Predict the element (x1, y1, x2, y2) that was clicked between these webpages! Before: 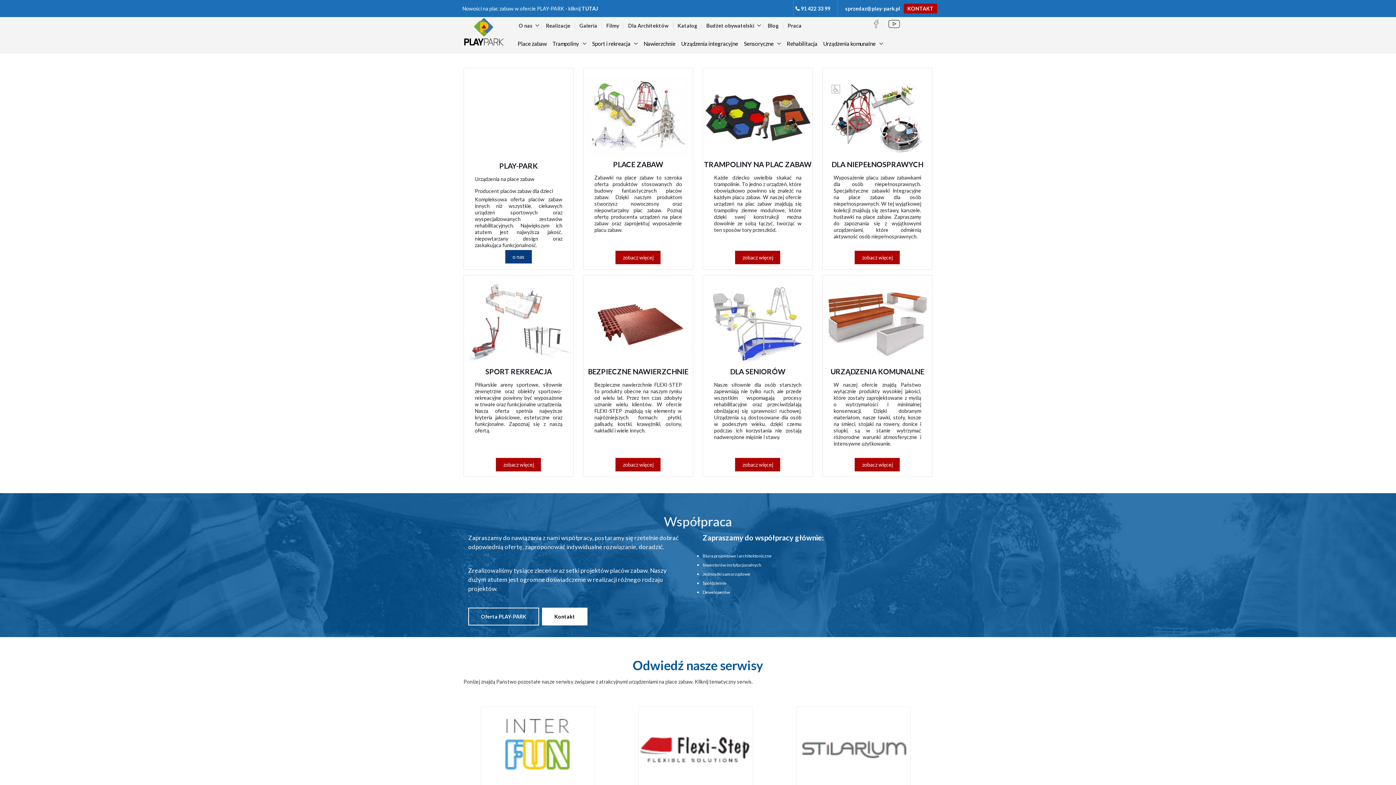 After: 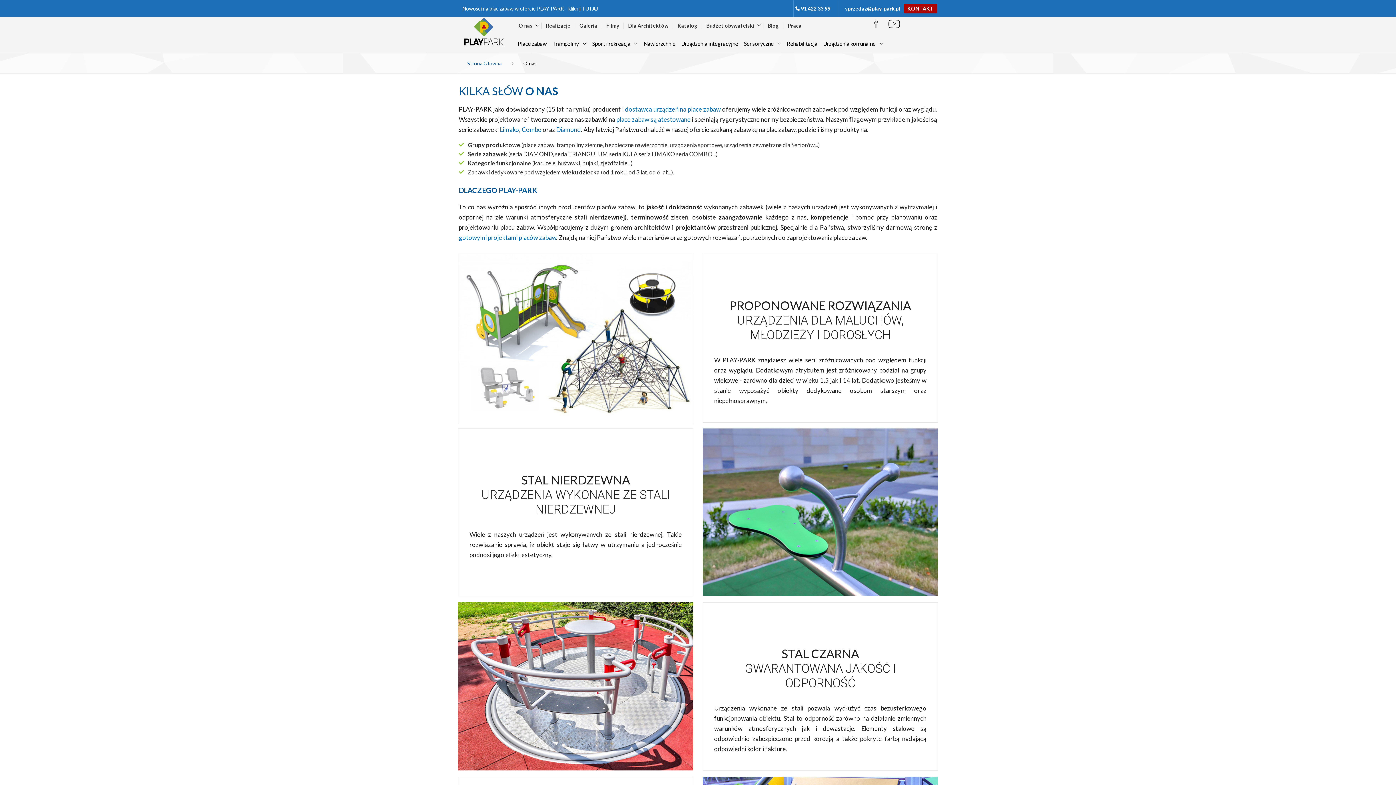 Action: bbox: (505, 250, 531, 263) label: o nas